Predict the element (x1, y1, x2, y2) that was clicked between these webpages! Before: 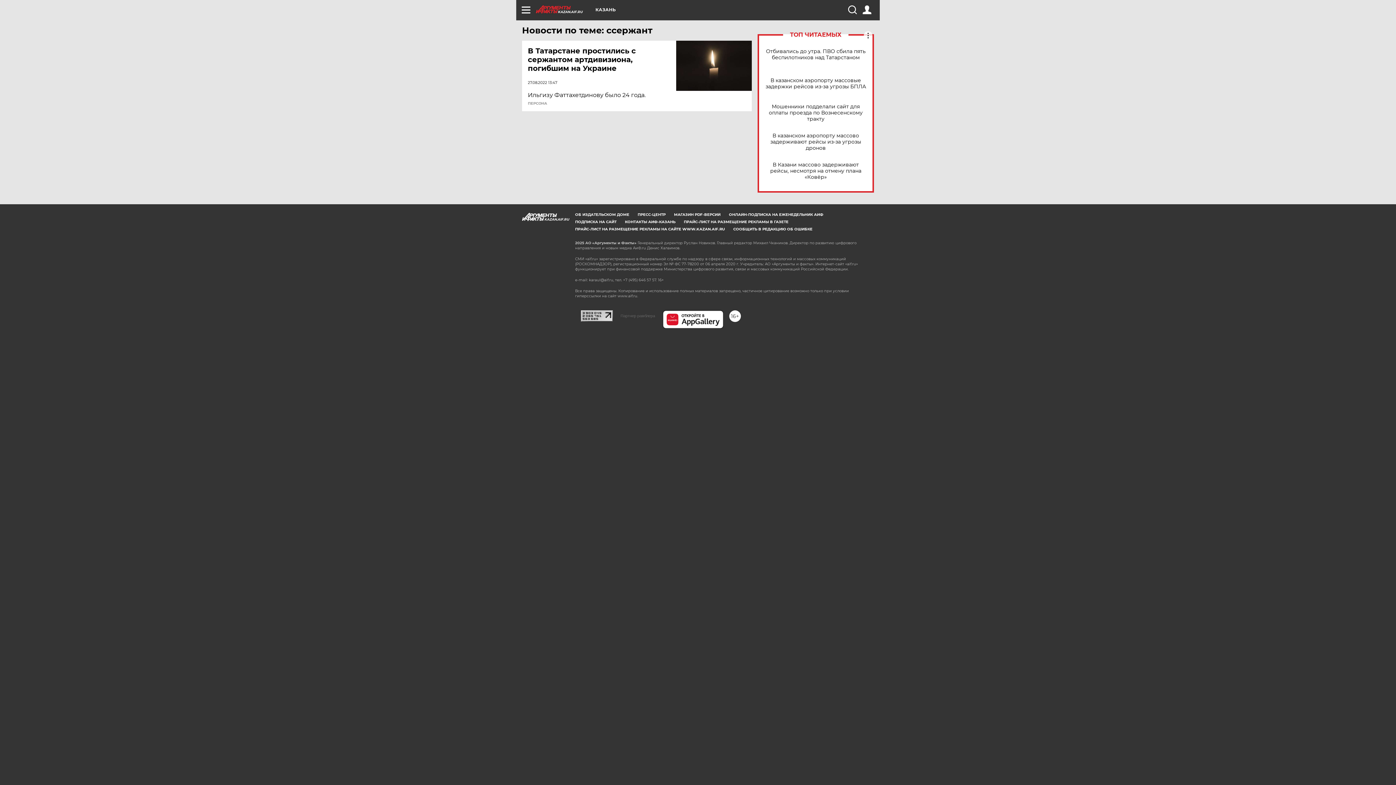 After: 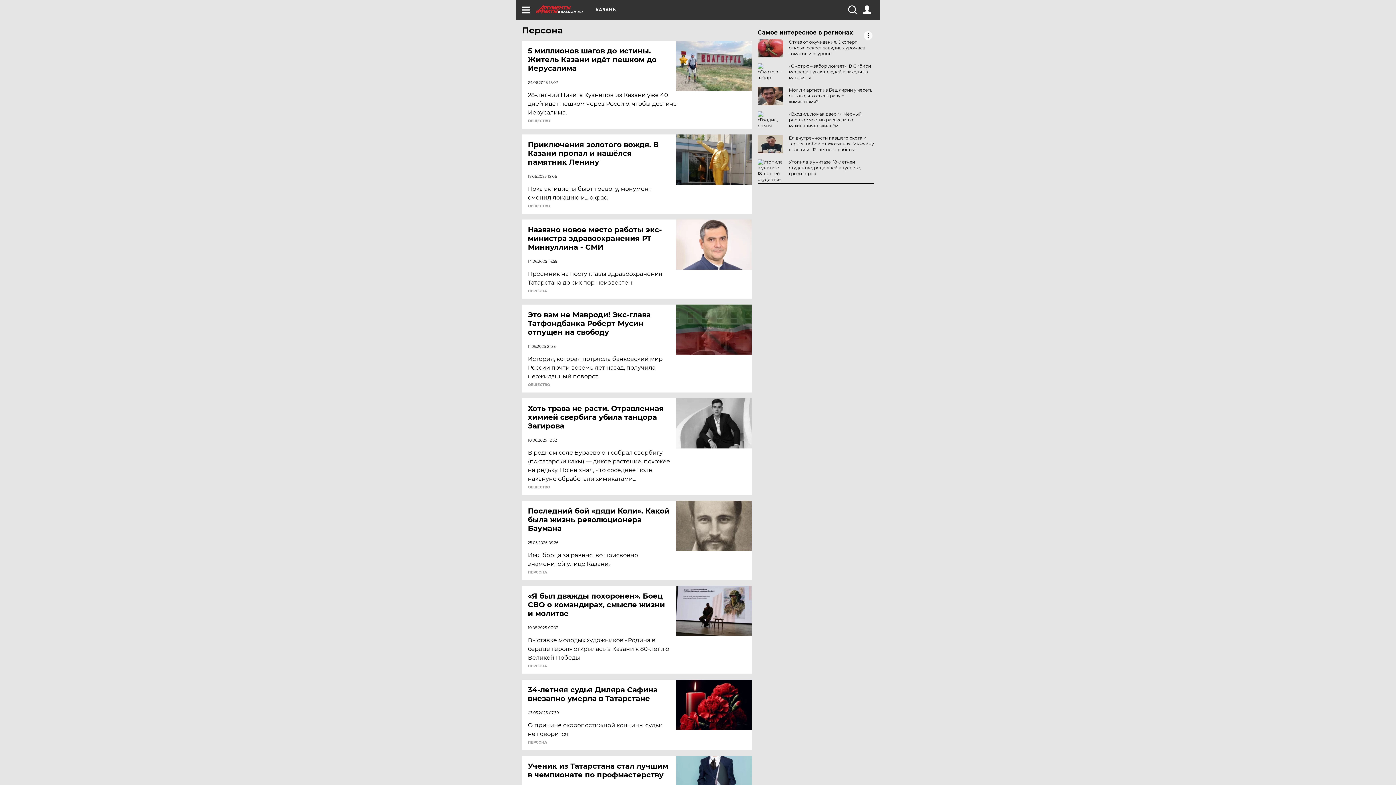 Action: label: ПЕРСОНА bbox: (528, 101, 547, 105)